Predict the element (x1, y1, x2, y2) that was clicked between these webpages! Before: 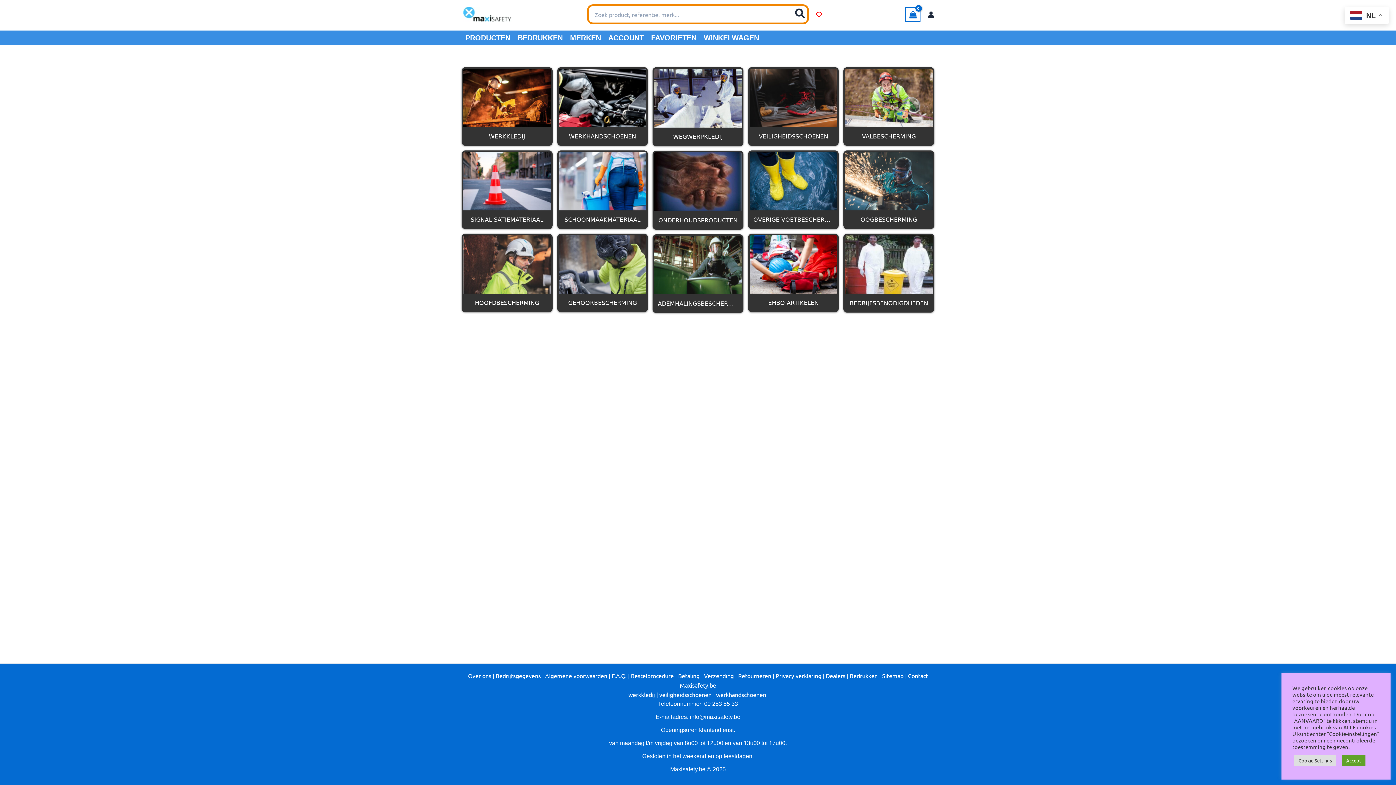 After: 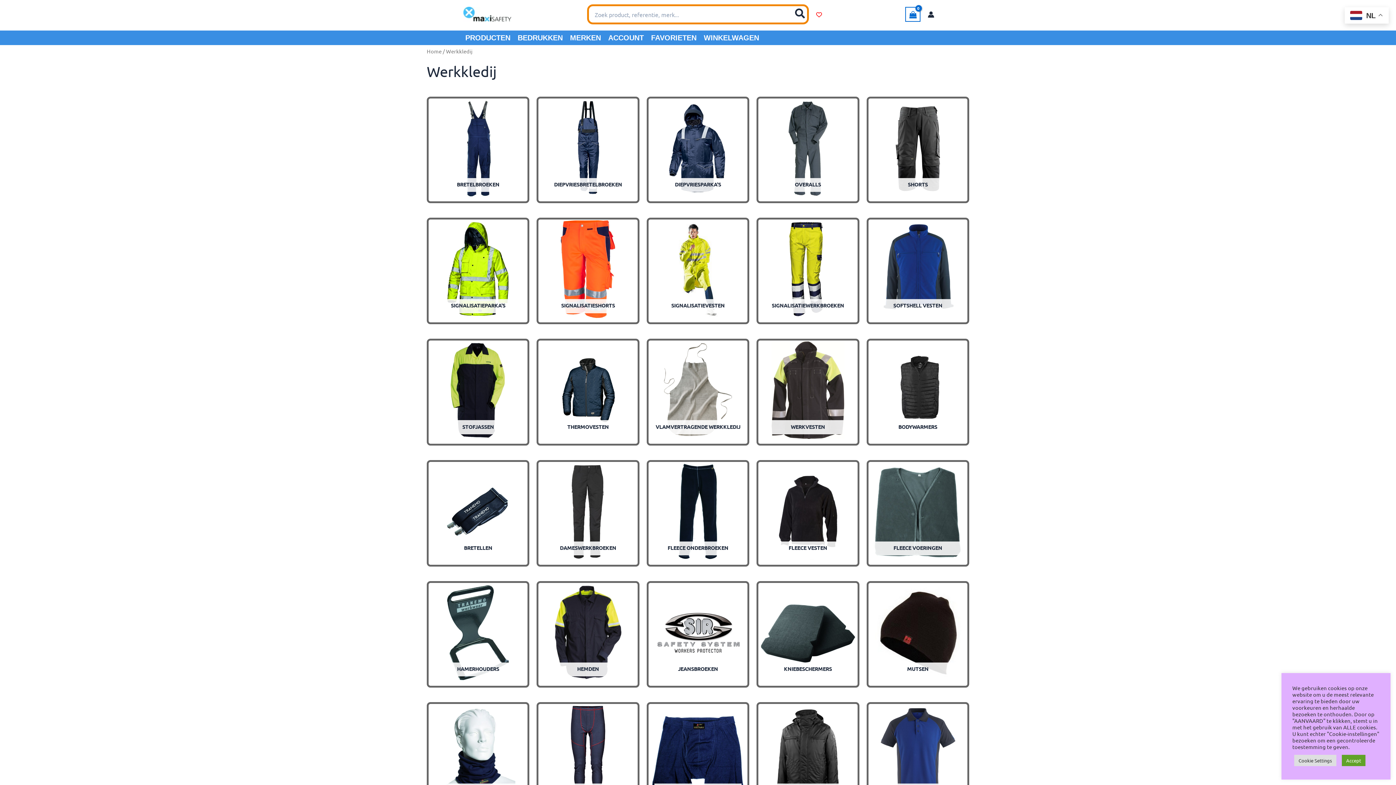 Action: bbox: (463, 68, 551, 127)